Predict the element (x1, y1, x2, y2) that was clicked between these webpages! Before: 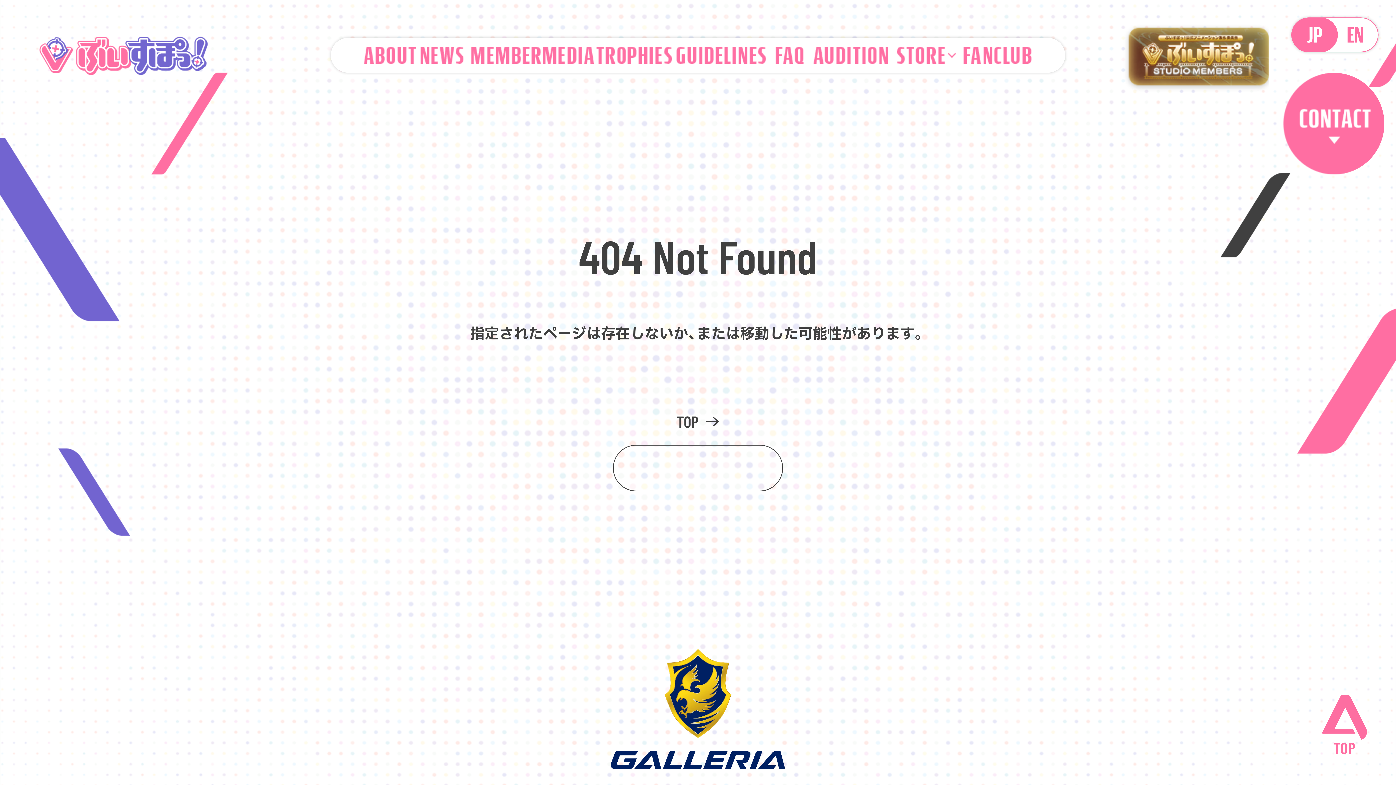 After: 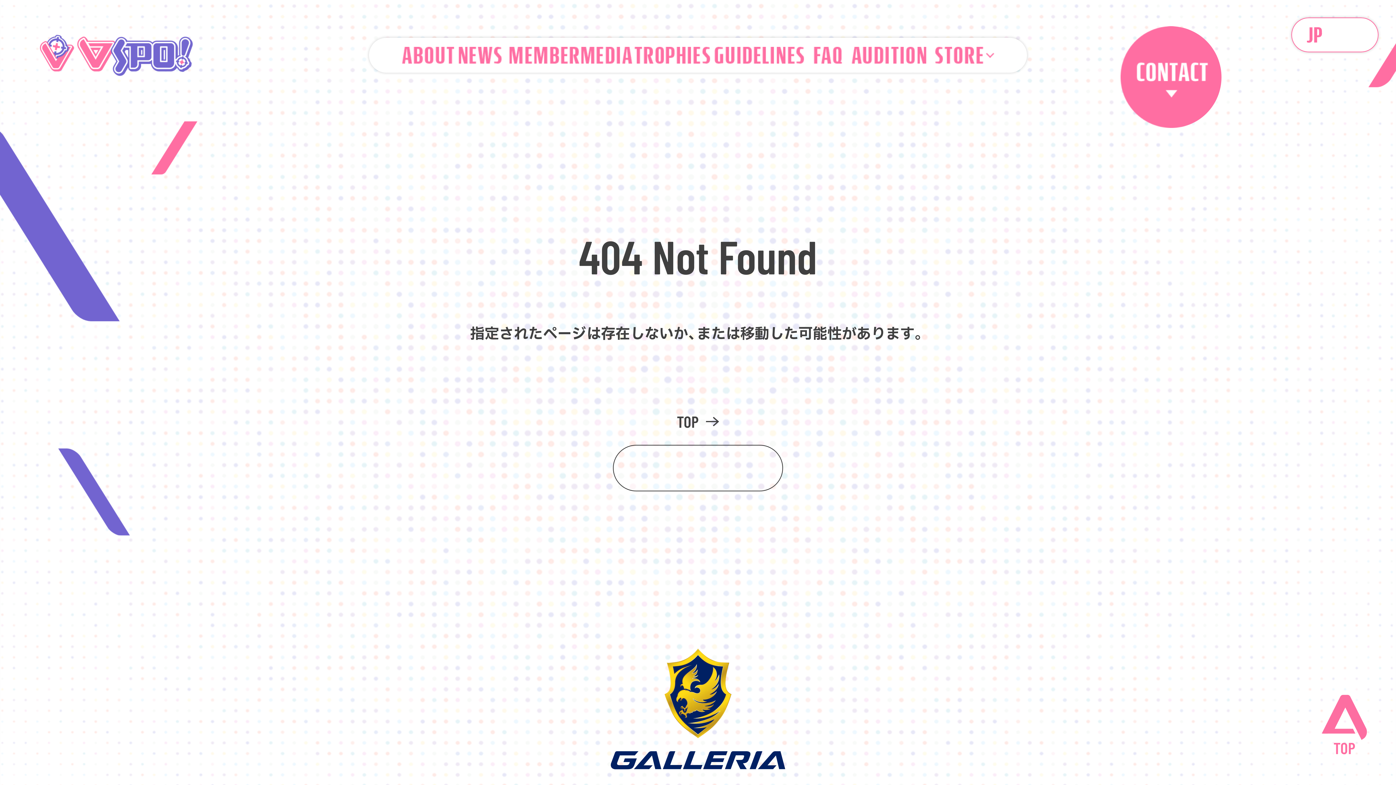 Action: bbox: (1291, 17, 1378, 52)